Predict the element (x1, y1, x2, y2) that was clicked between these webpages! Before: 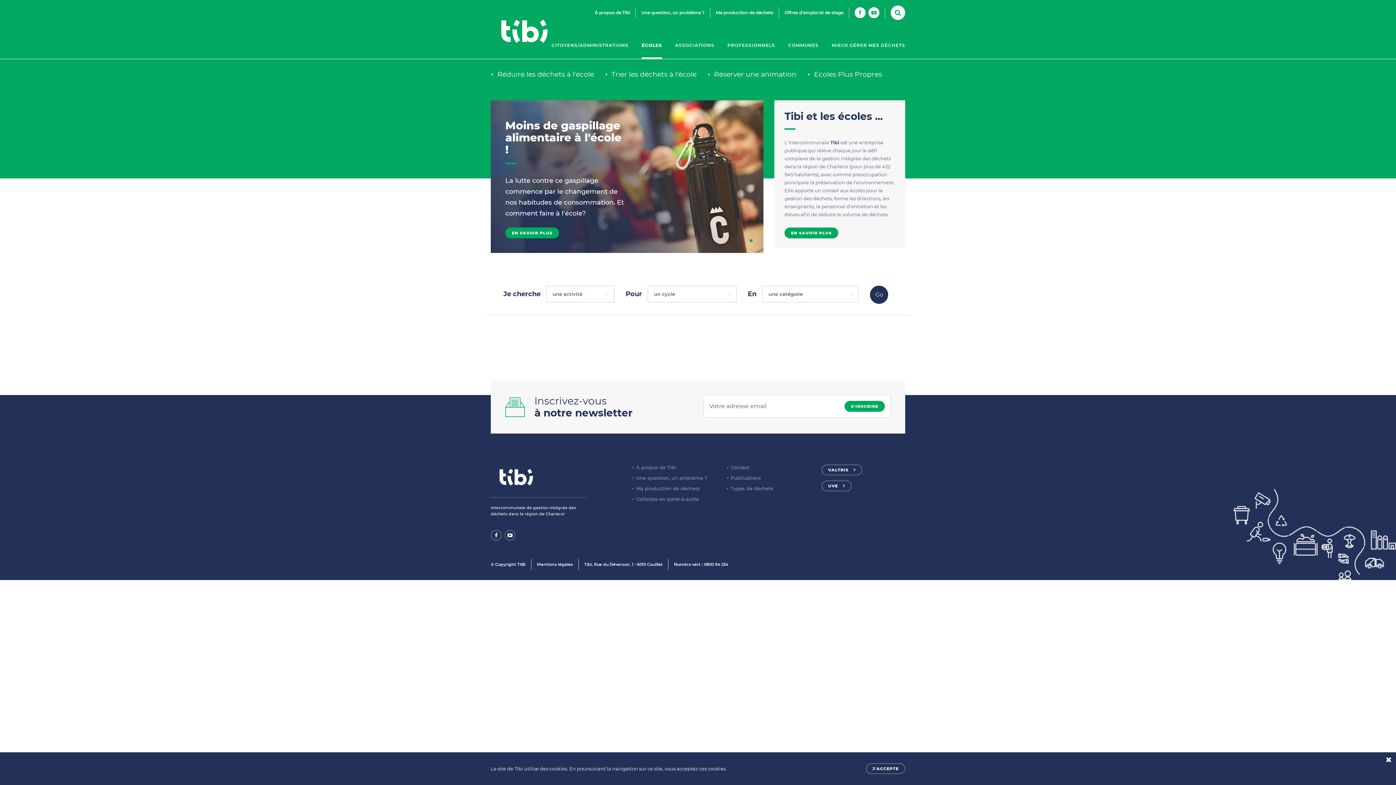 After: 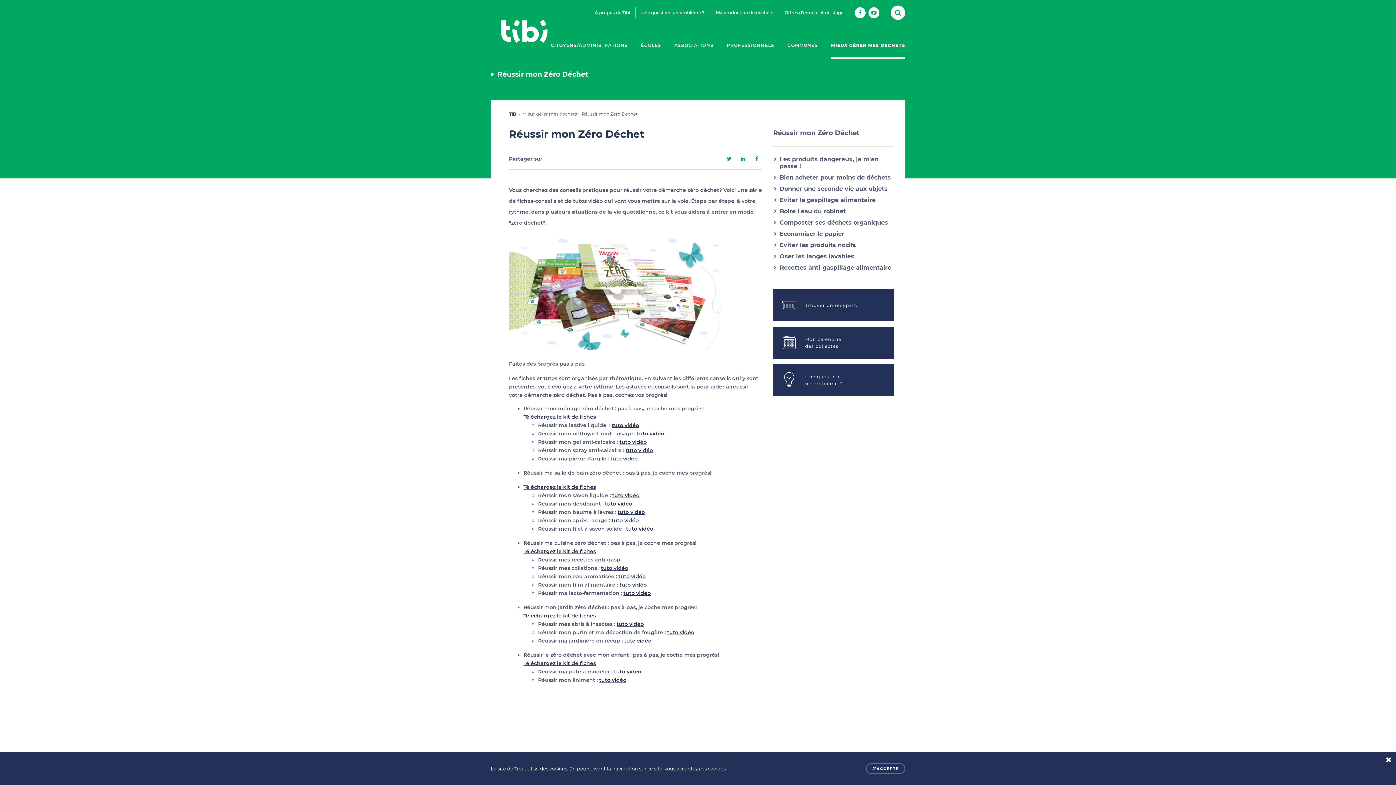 Action: bbox: (832, 38, 905, 58) label: MIEUX GÉRER MES DÉCHETS